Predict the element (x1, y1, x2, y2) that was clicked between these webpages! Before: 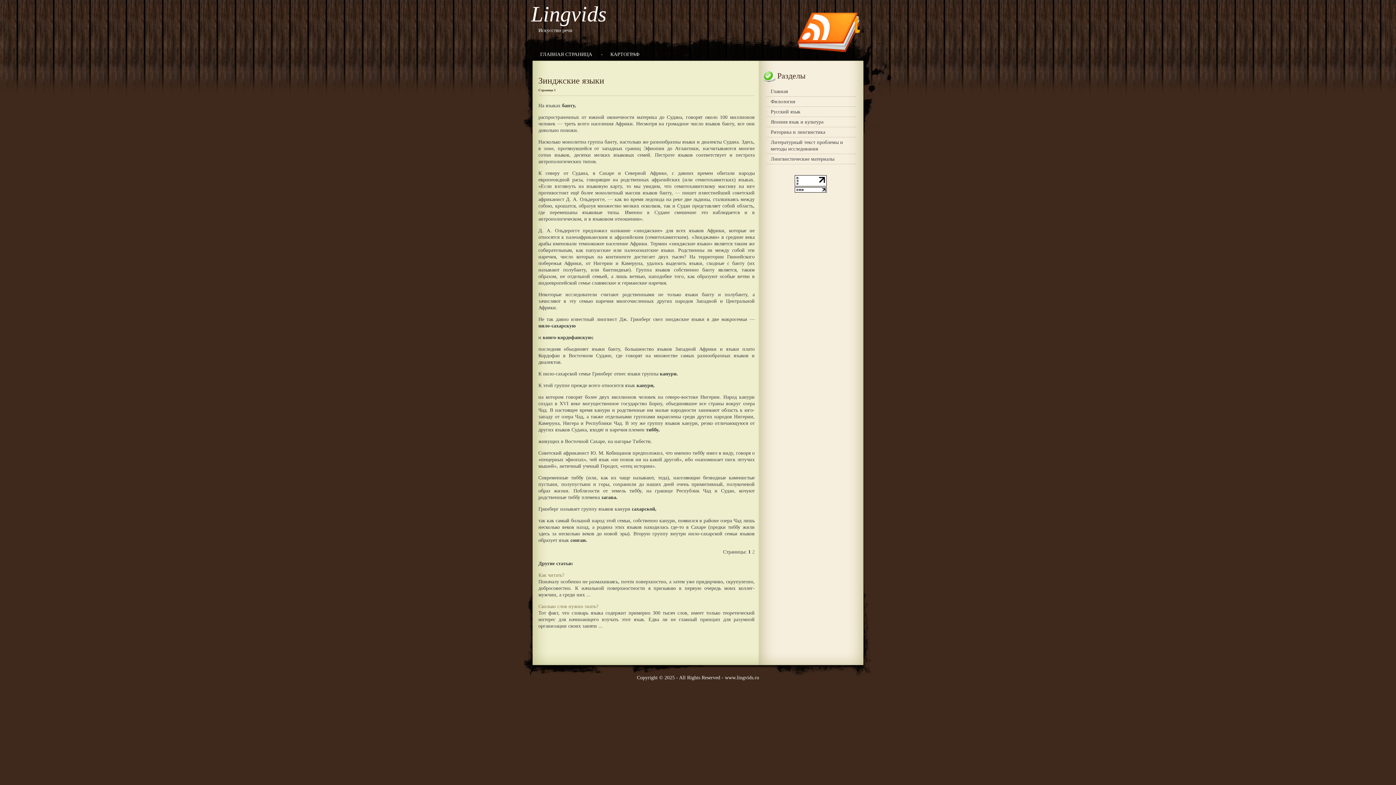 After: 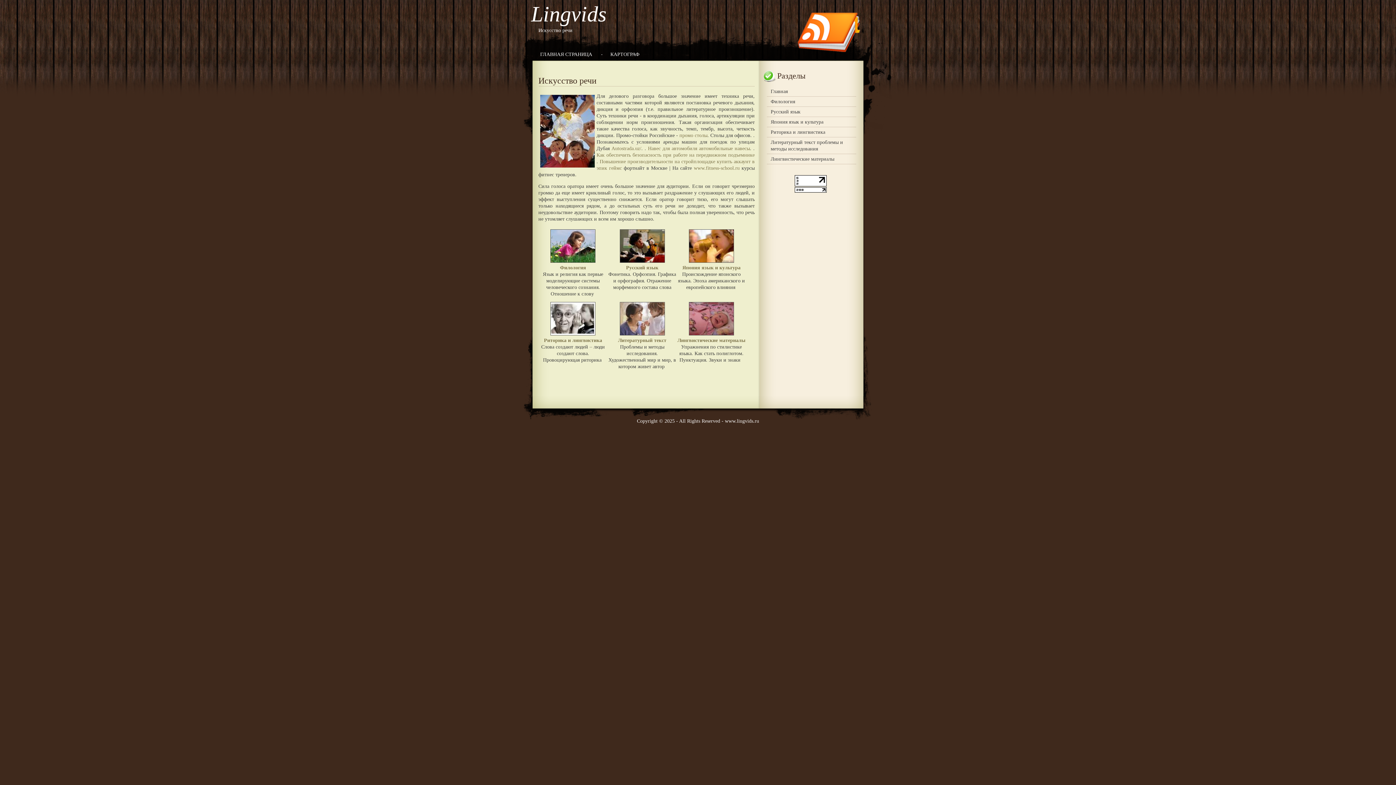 Action: bbox: (531, 48, 601, 61) label: ГЛАВНАЯ СТРАНИЦА